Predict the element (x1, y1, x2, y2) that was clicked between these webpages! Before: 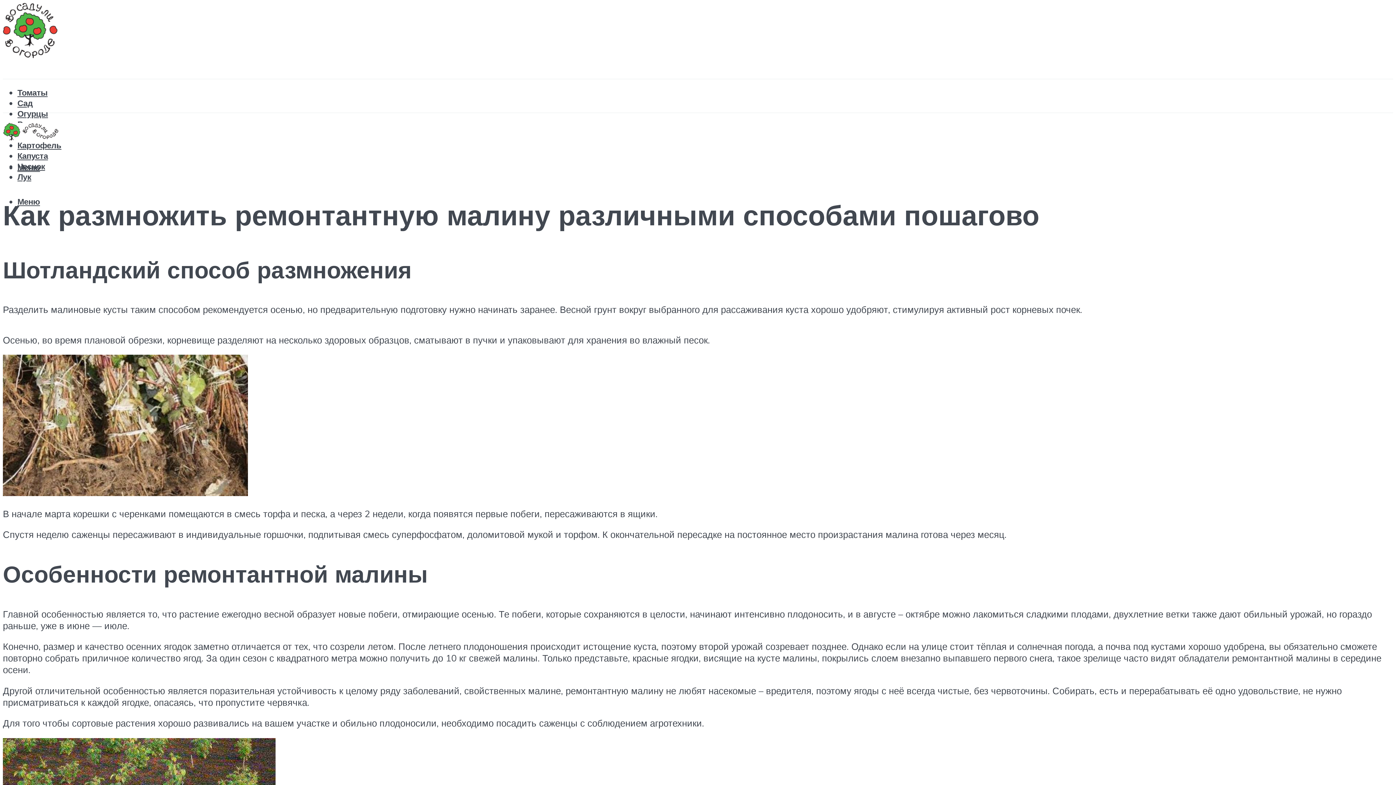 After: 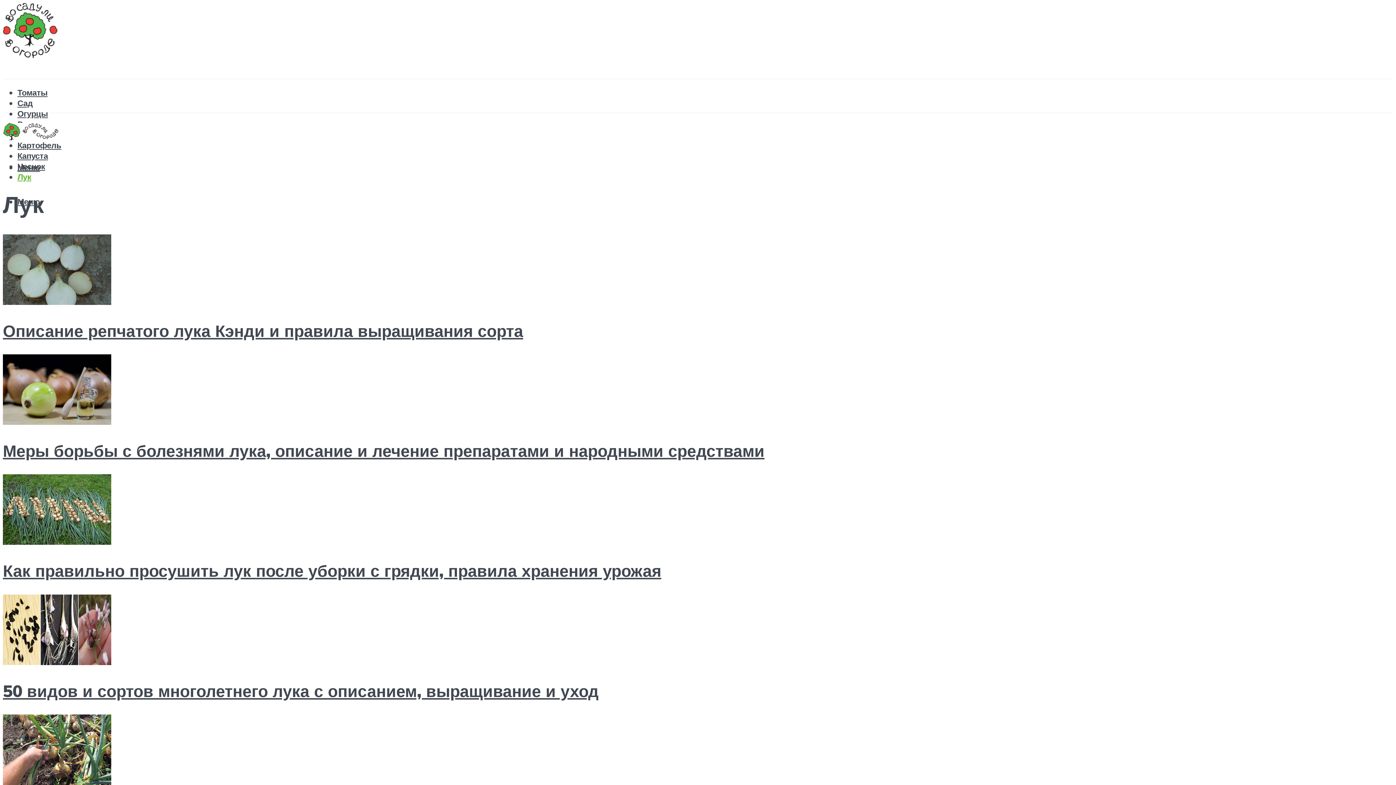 Action: label: Лук bbox: (17, 171, 31, 182)